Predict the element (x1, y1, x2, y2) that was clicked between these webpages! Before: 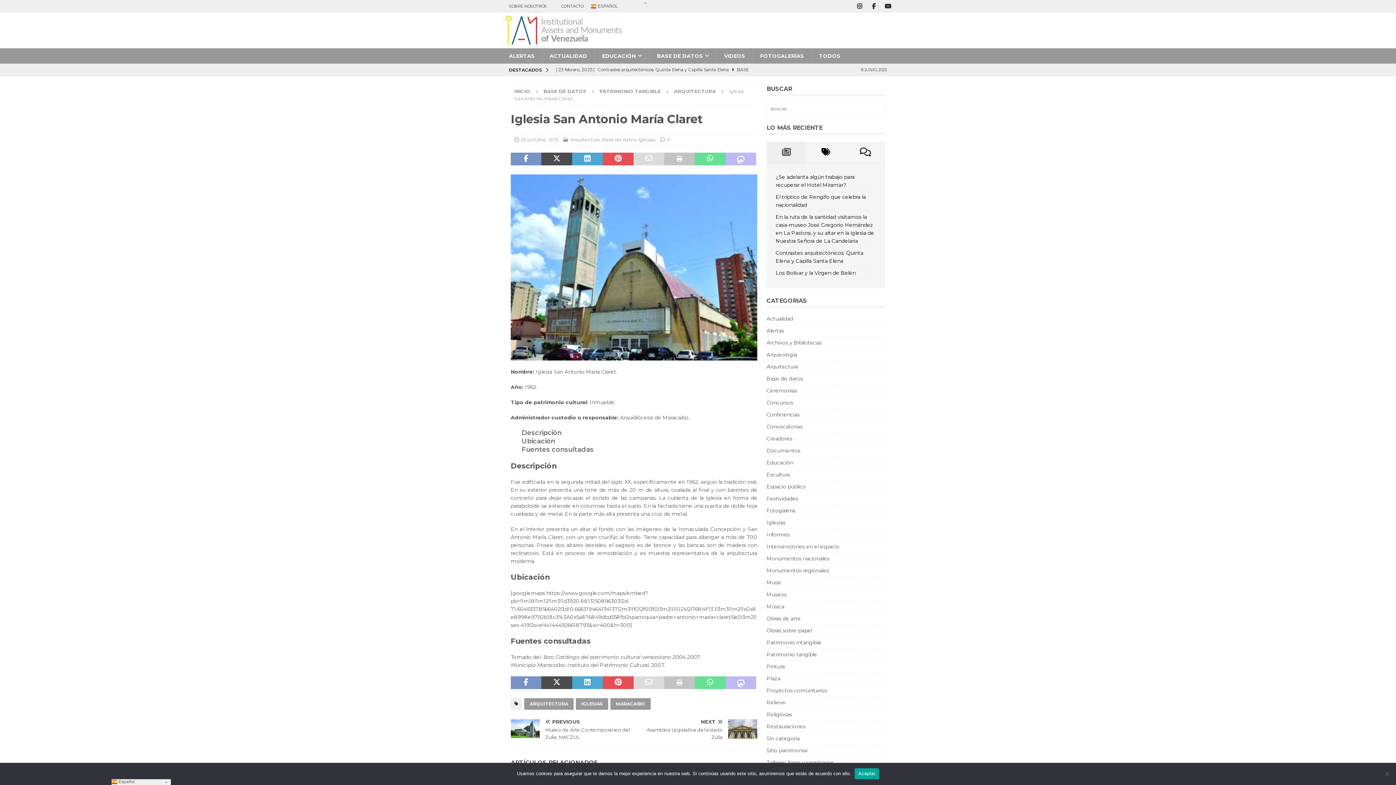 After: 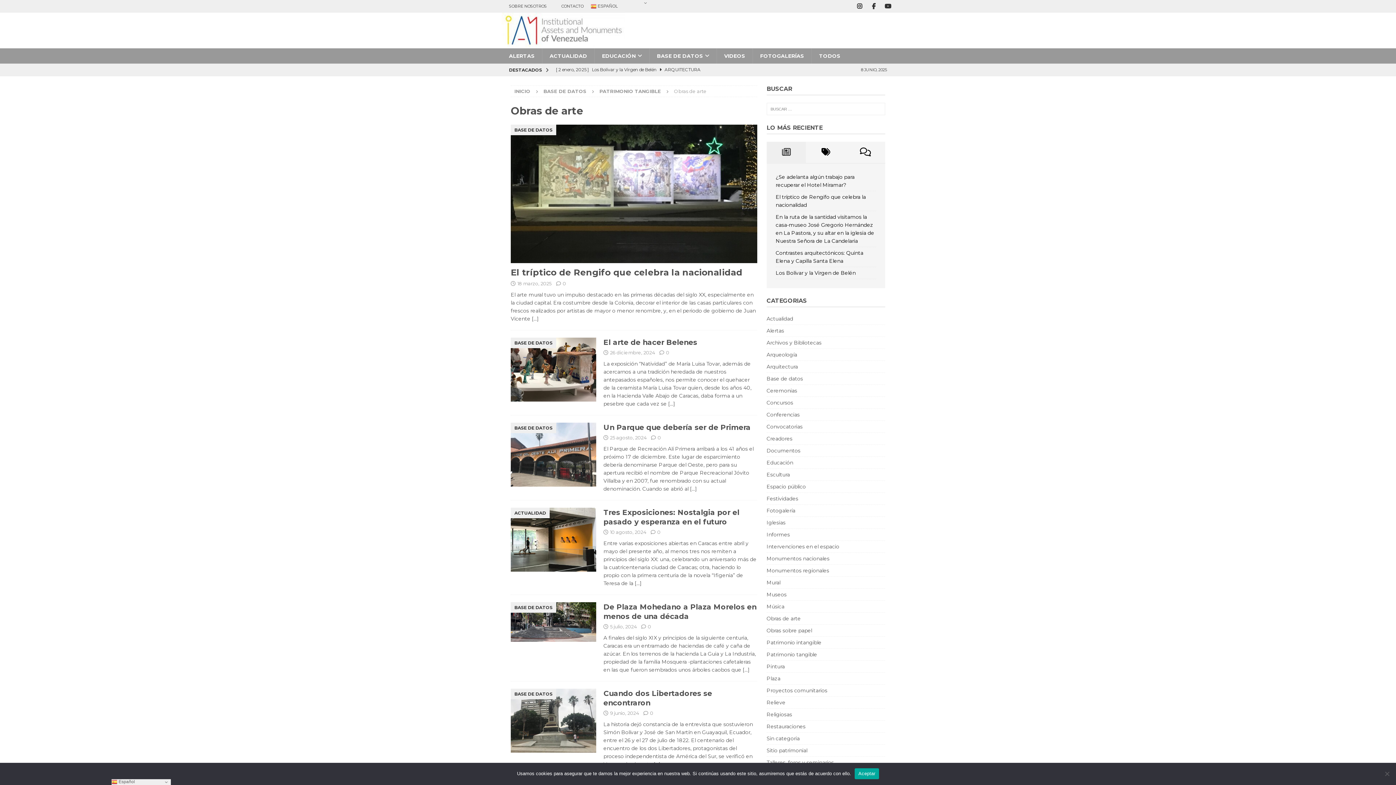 Action: label: Obras de arte bbox: (766, 613, 885, 624)